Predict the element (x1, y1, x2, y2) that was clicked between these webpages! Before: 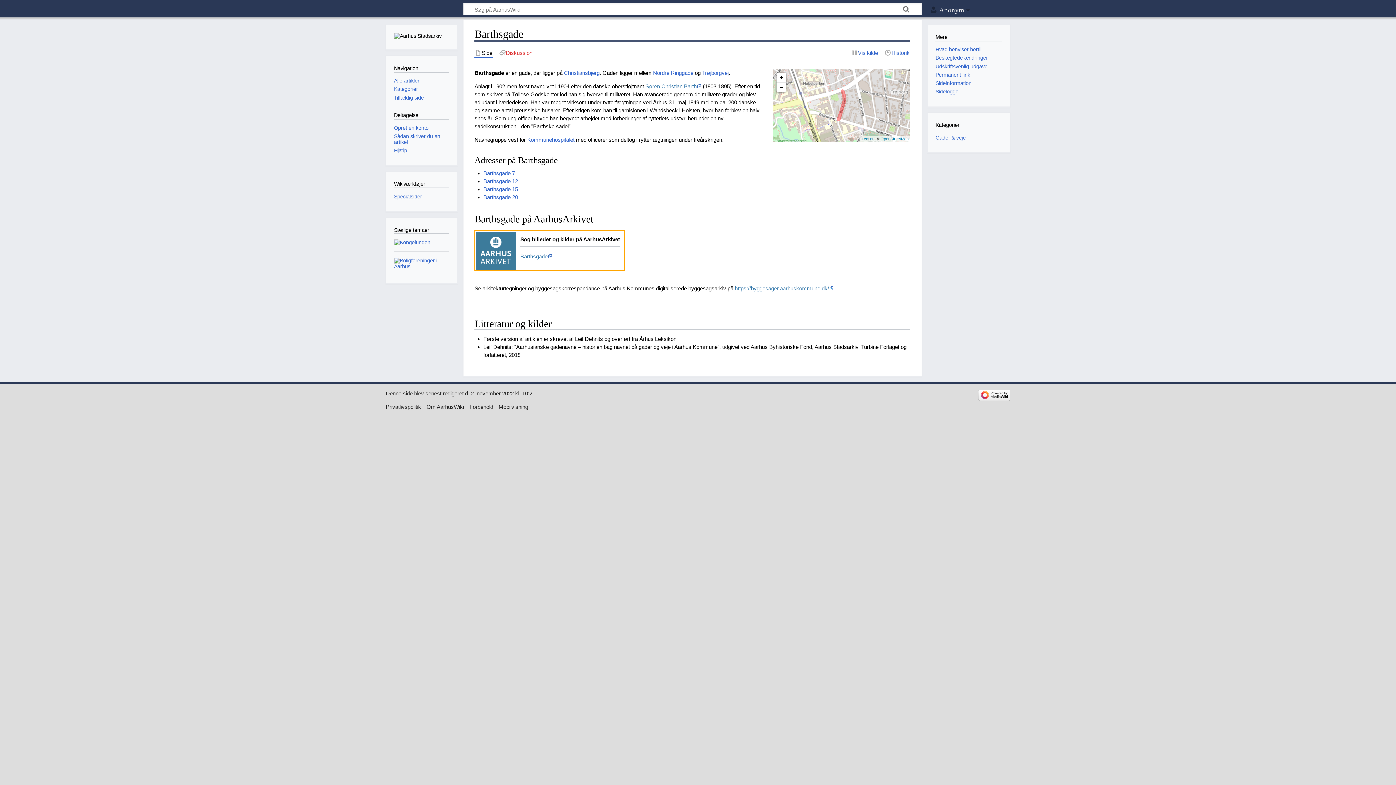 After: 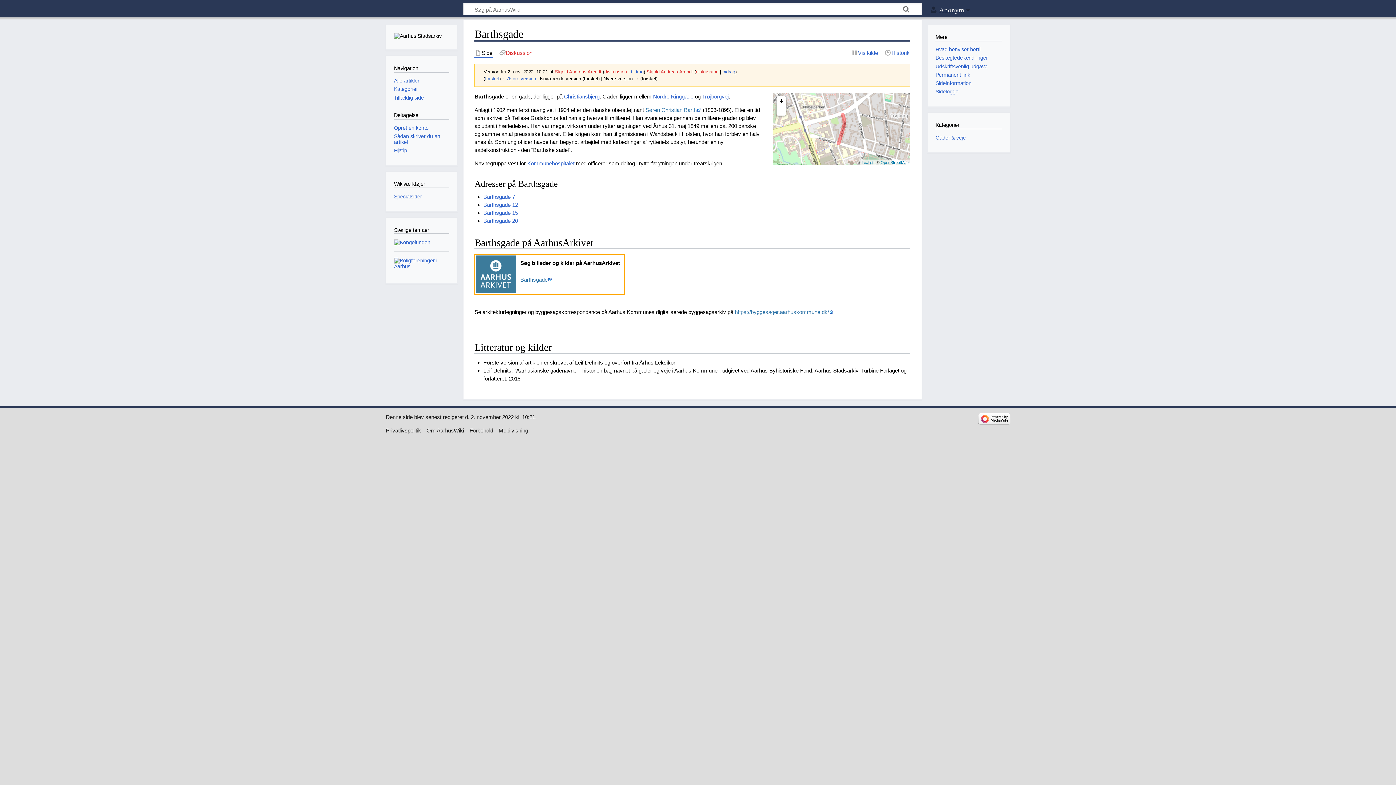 Action: label: Permanent link bbox: (935, 71, 970, 77)